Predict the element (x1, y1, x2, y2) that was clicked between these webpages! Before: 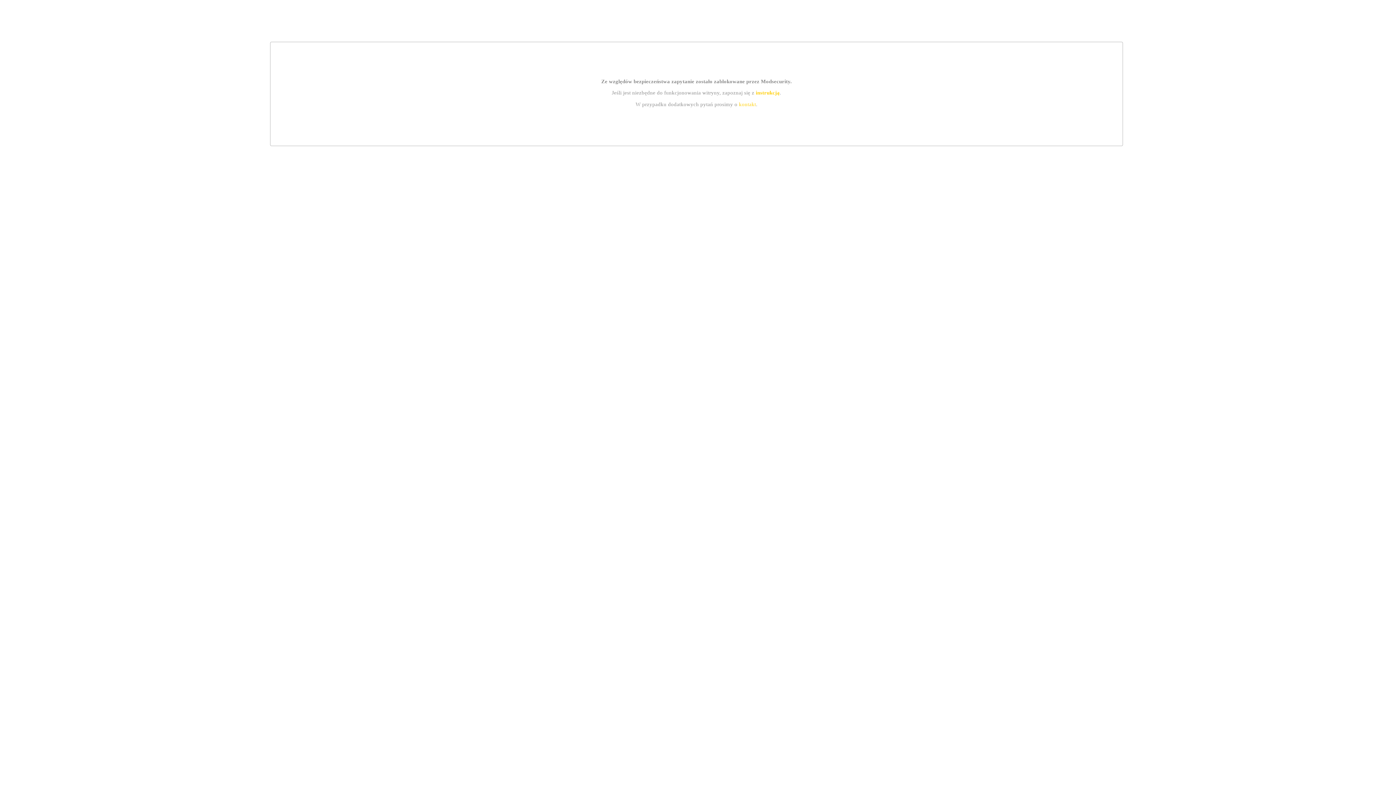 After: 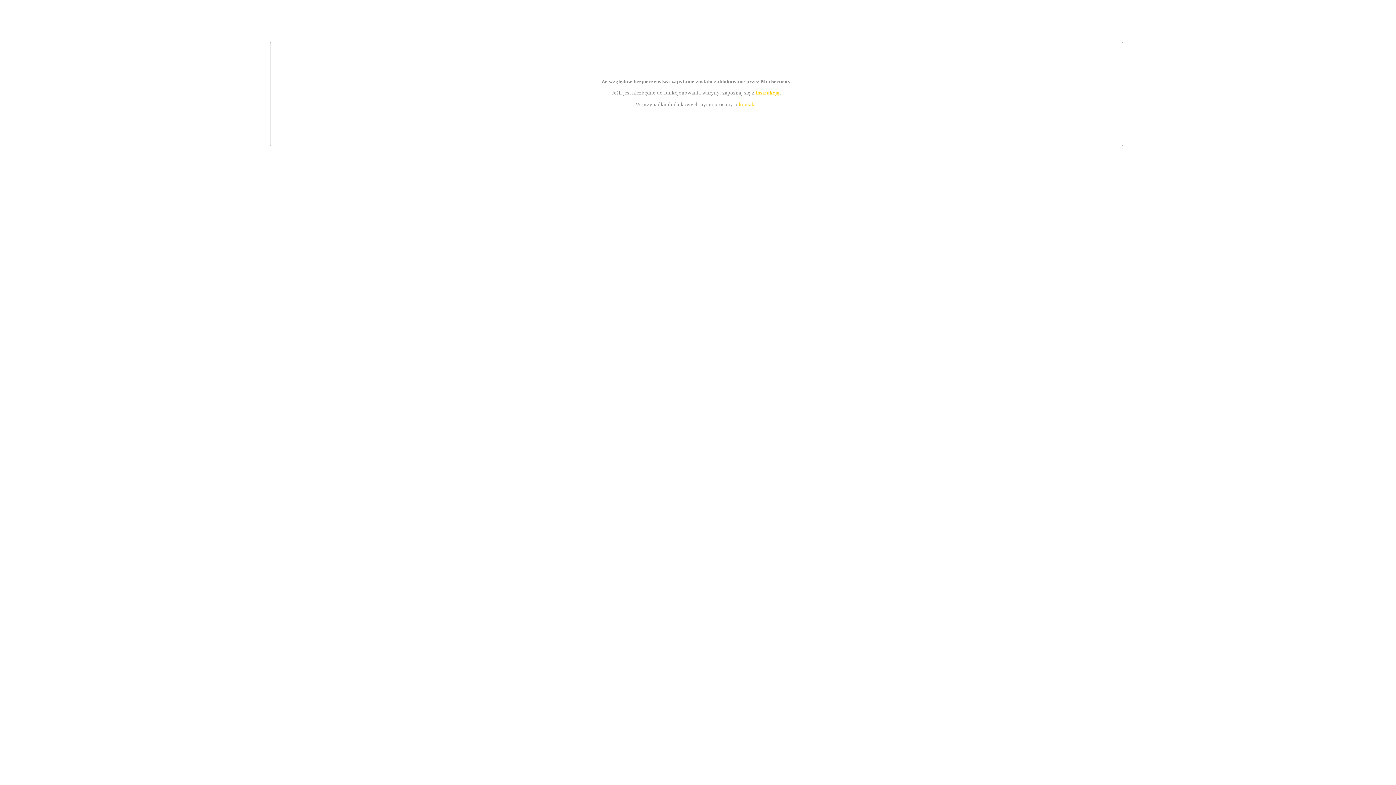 Action: bbox: (739, 101, 756, 107) label: kontakt